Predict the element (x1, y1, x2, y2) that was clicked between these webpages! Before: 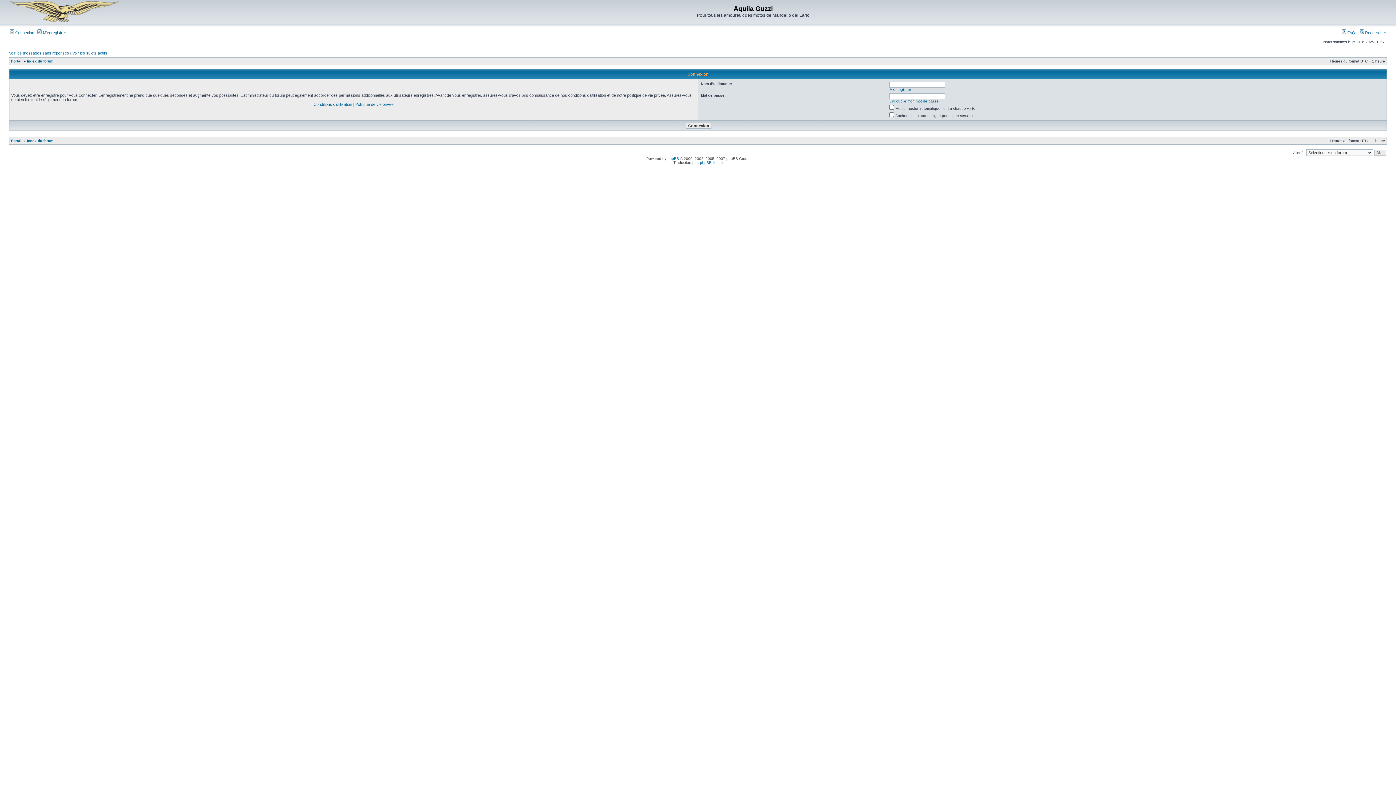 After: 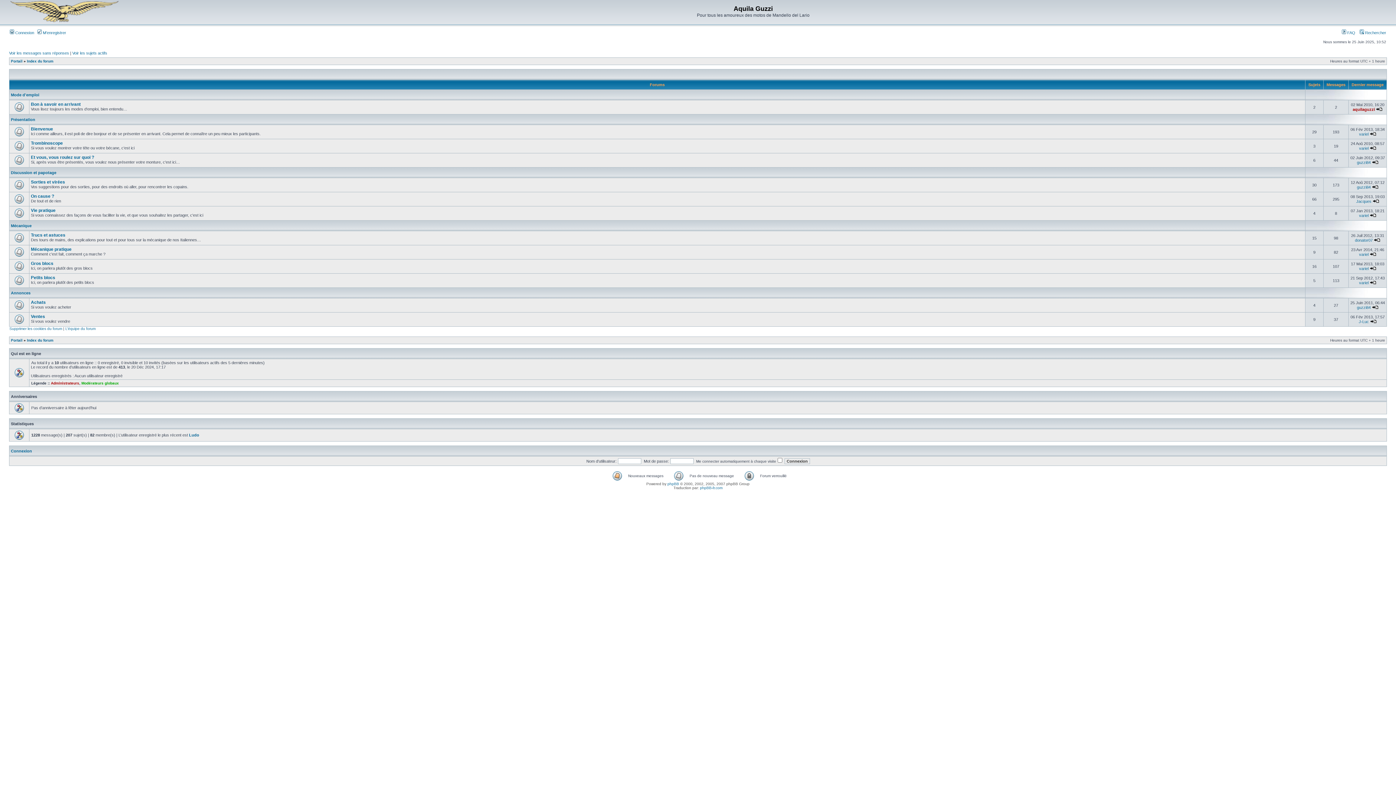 Action: bbox: (26, 138, 53, 142) label: Index du forum